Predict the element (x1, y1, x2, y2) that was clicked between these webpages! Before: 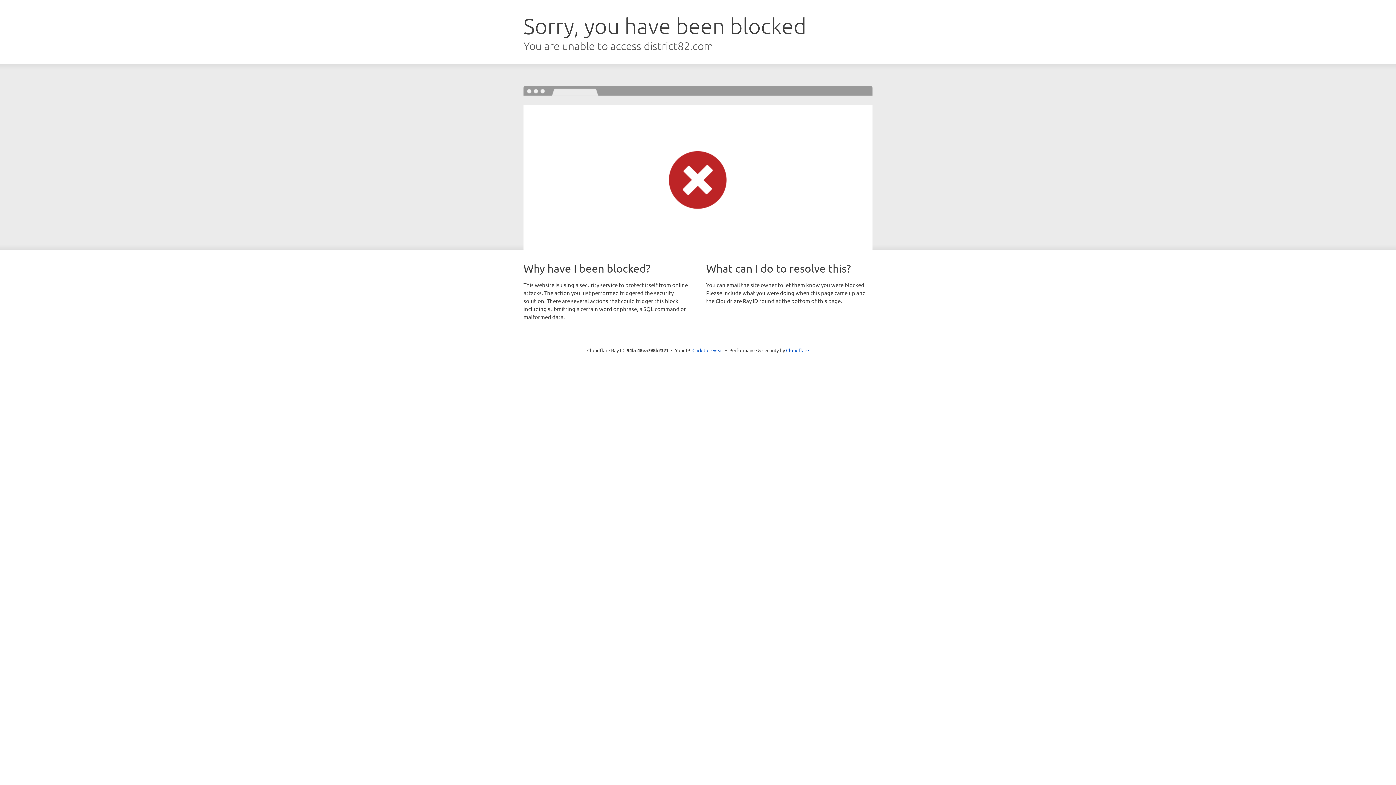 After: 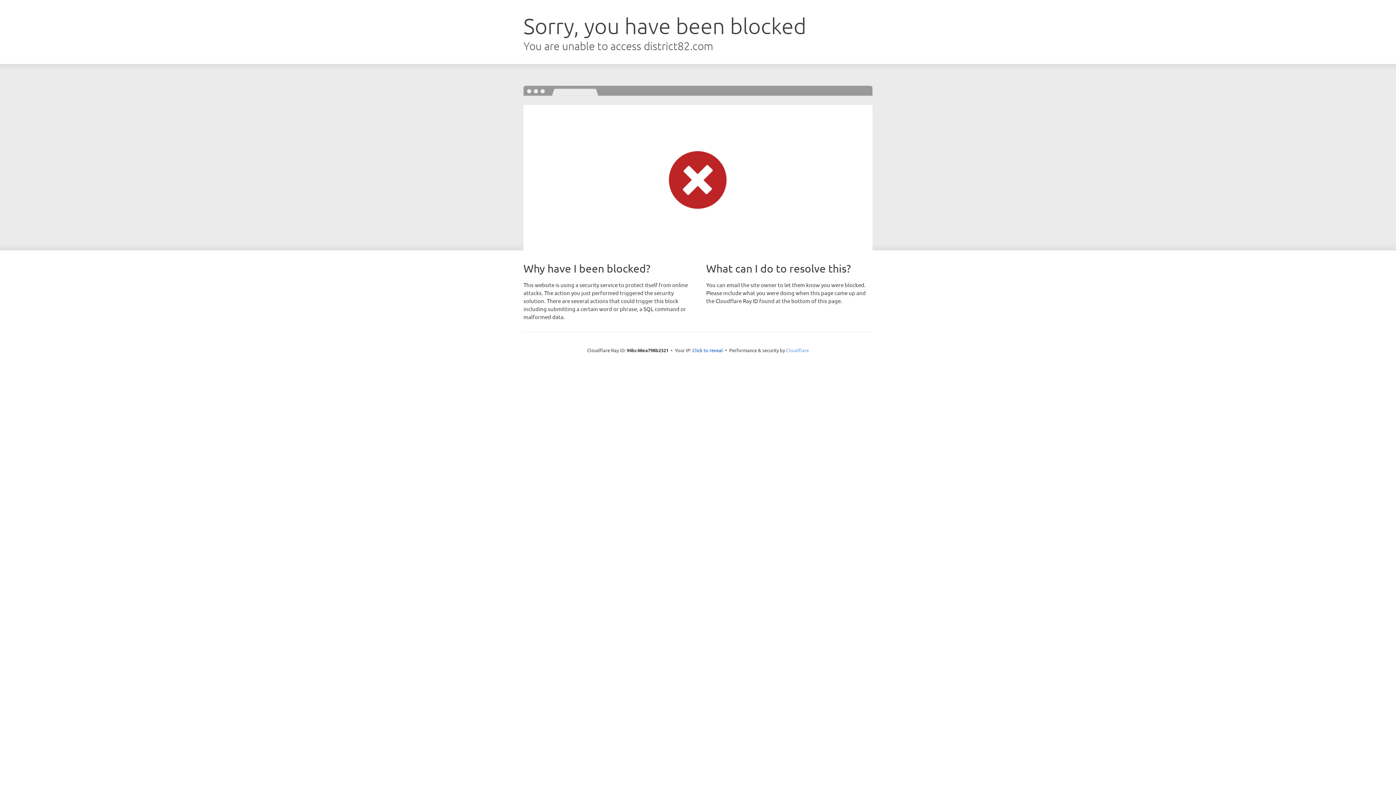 Action: label: Cloudflare bbox: (786, 347, 809, 353)